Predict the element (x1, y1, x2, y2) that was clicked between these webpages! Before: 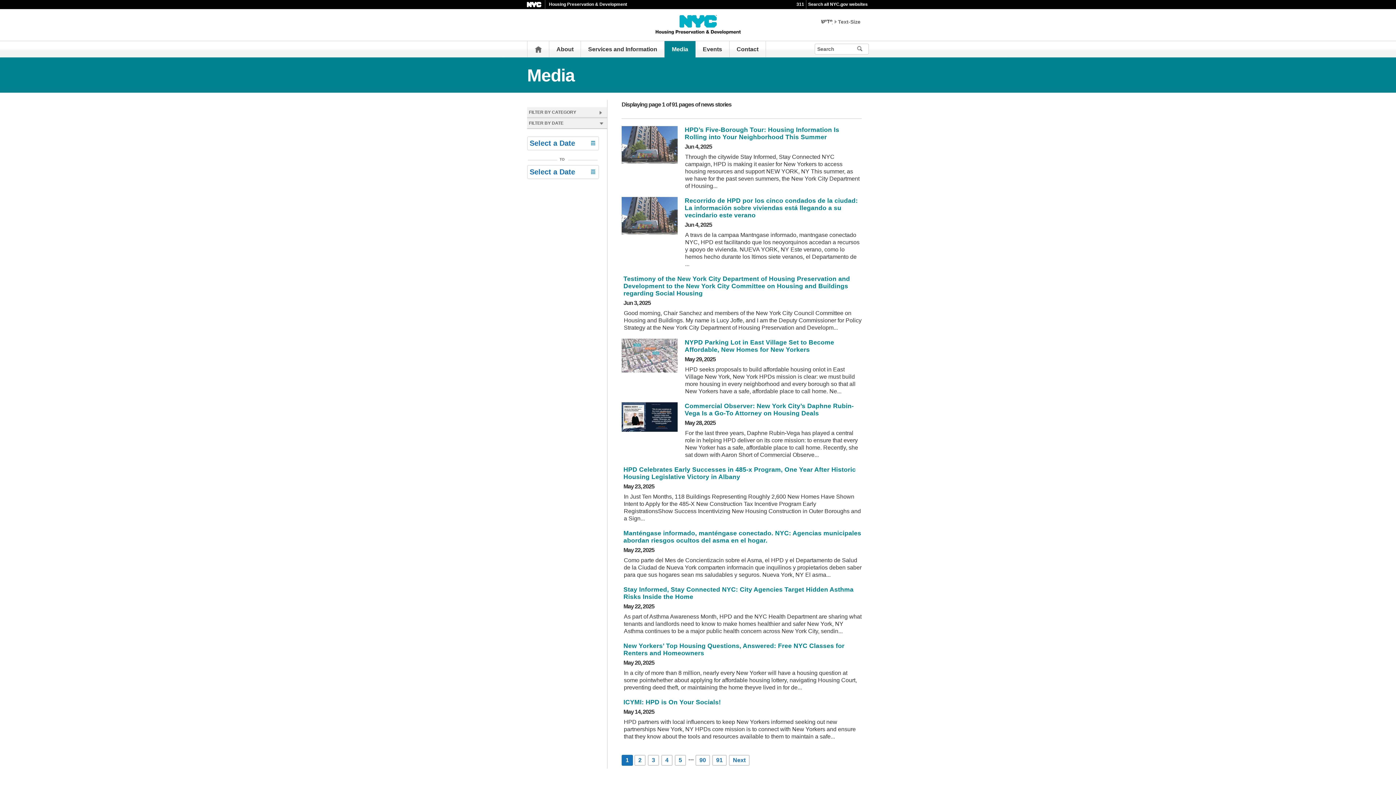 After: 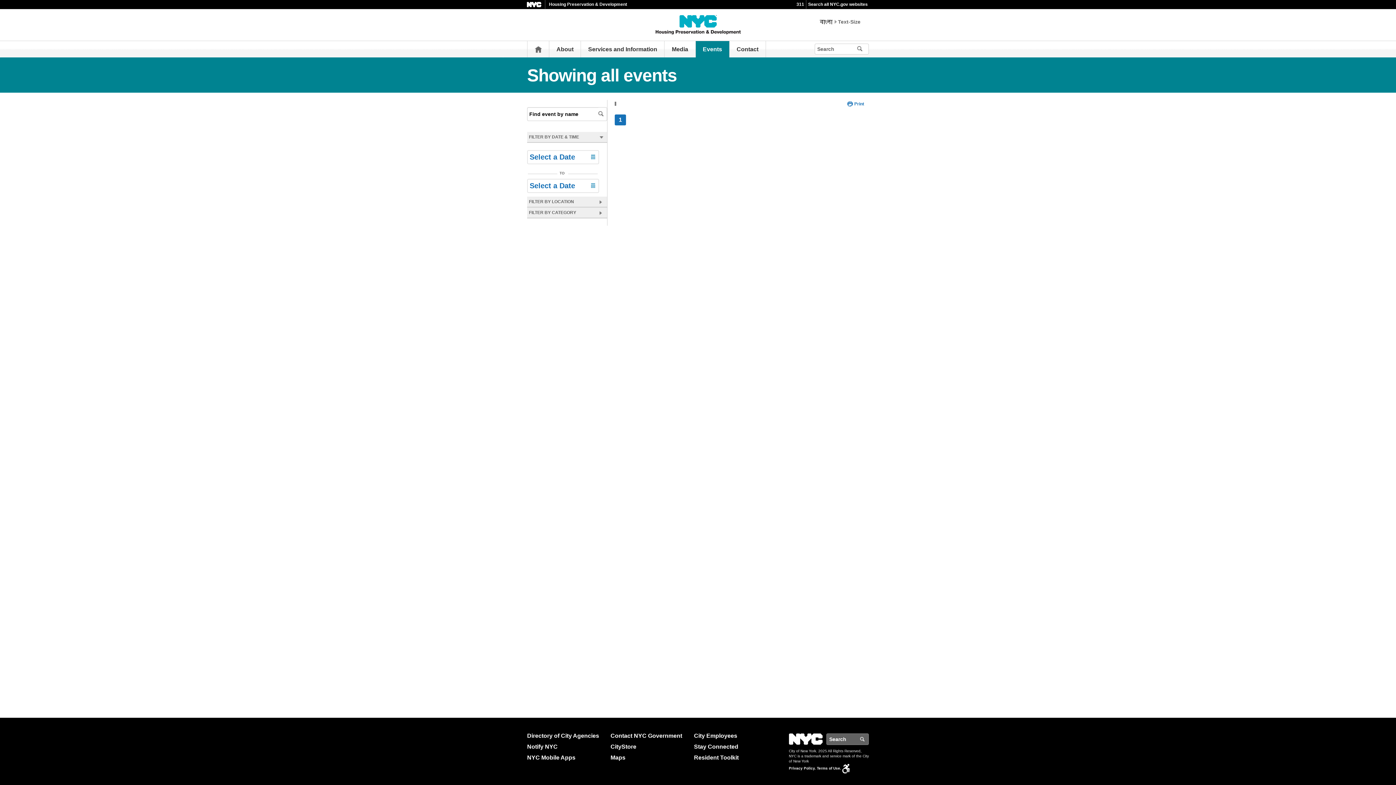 Action: label: Events bbox: (702, 41, 722, 57)